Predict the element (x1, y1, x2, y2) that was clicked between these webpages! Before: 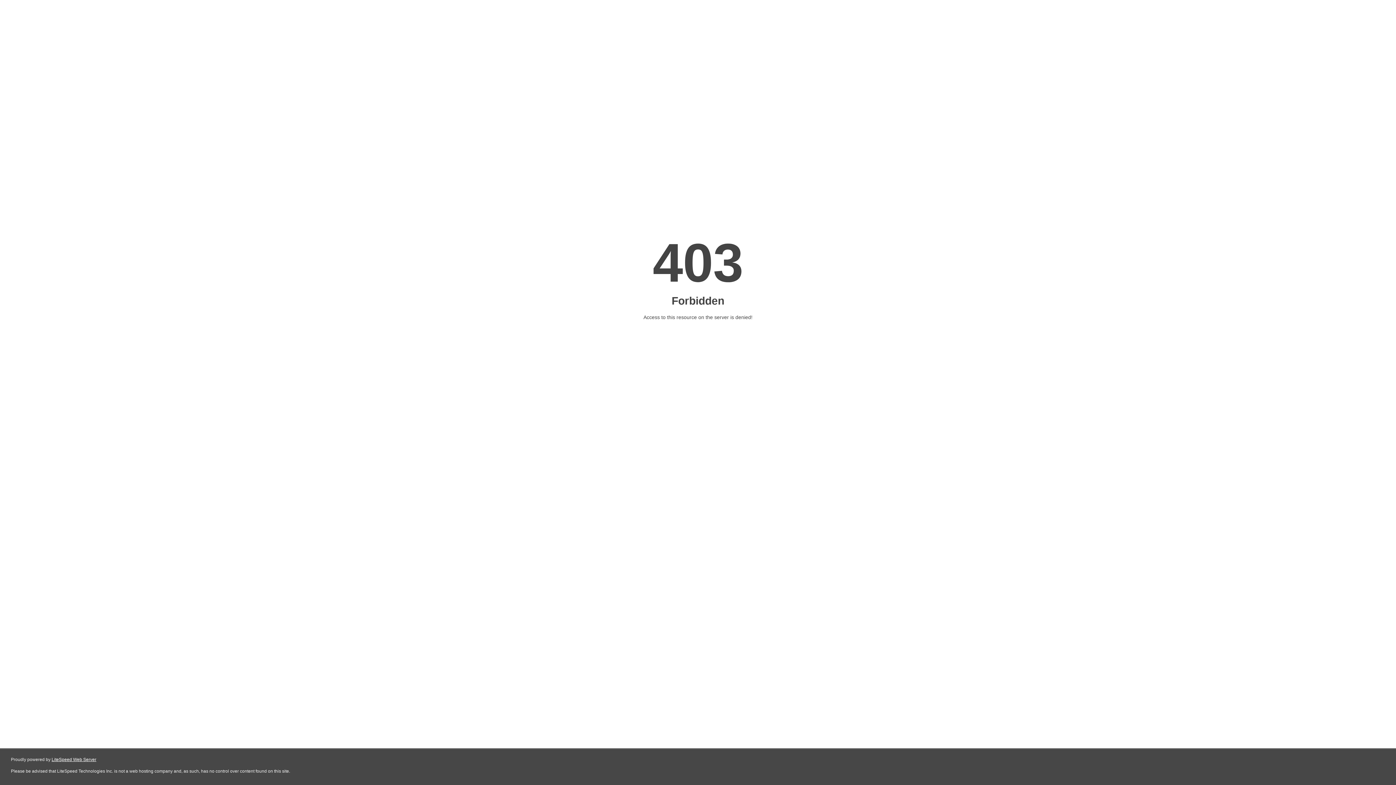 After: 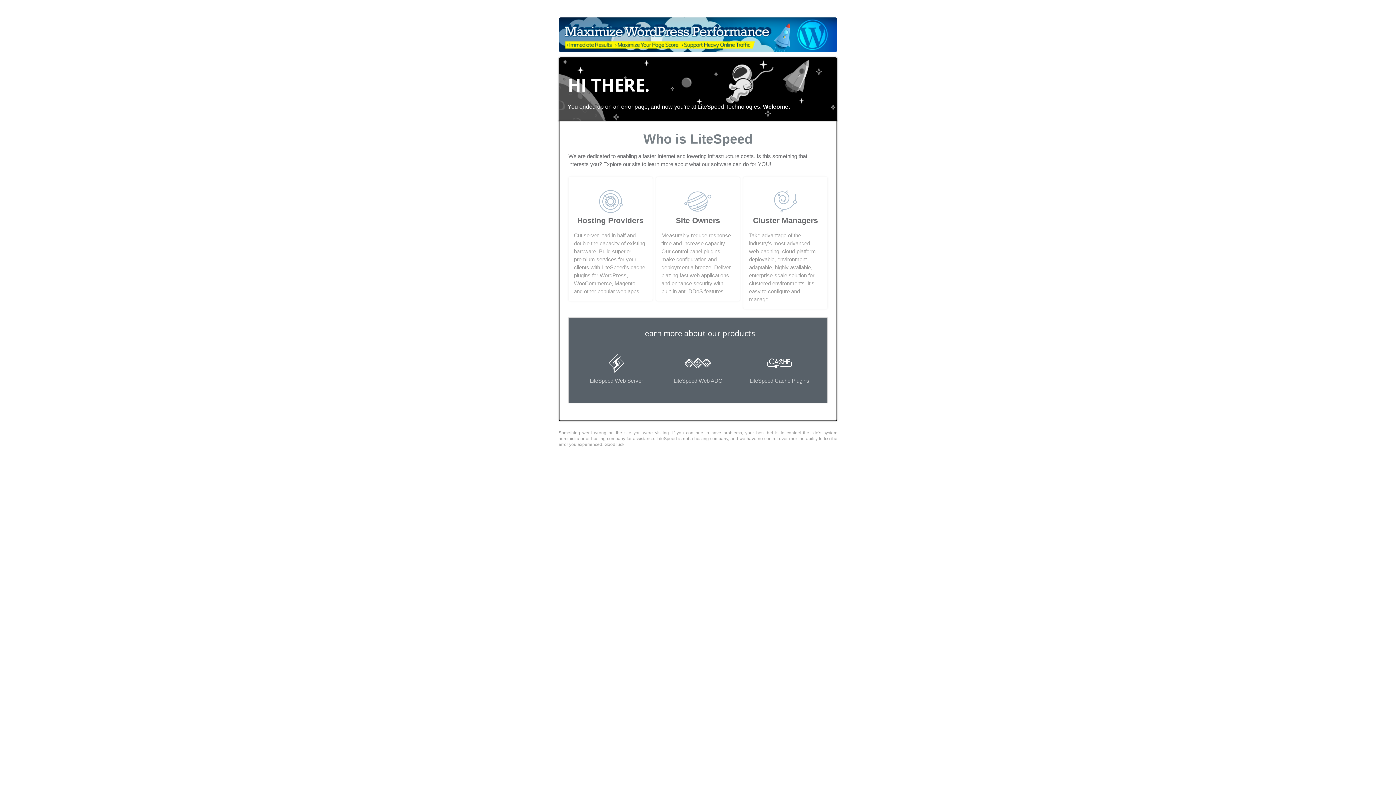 Action: label: LiteSpeed Web Server bbox: (51, 757, 96, 762)